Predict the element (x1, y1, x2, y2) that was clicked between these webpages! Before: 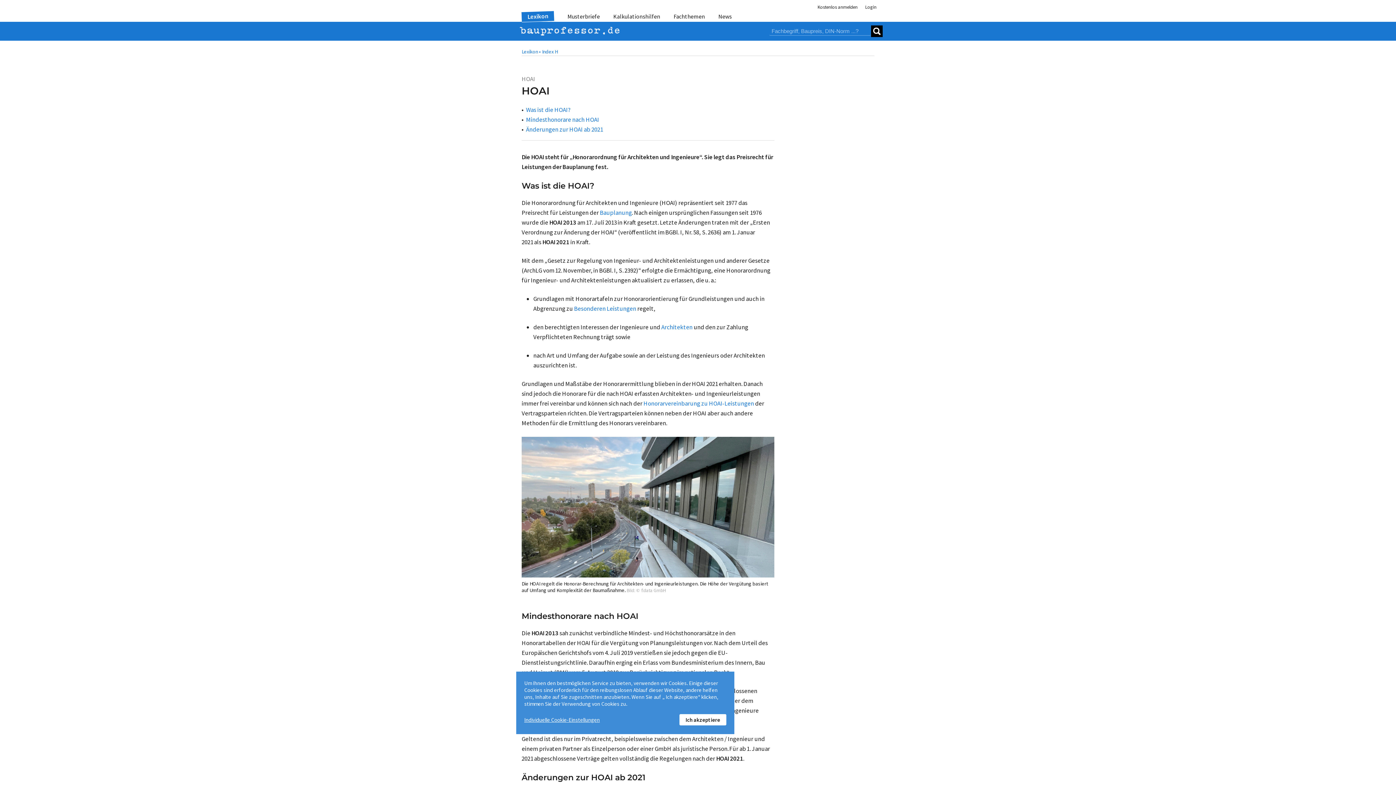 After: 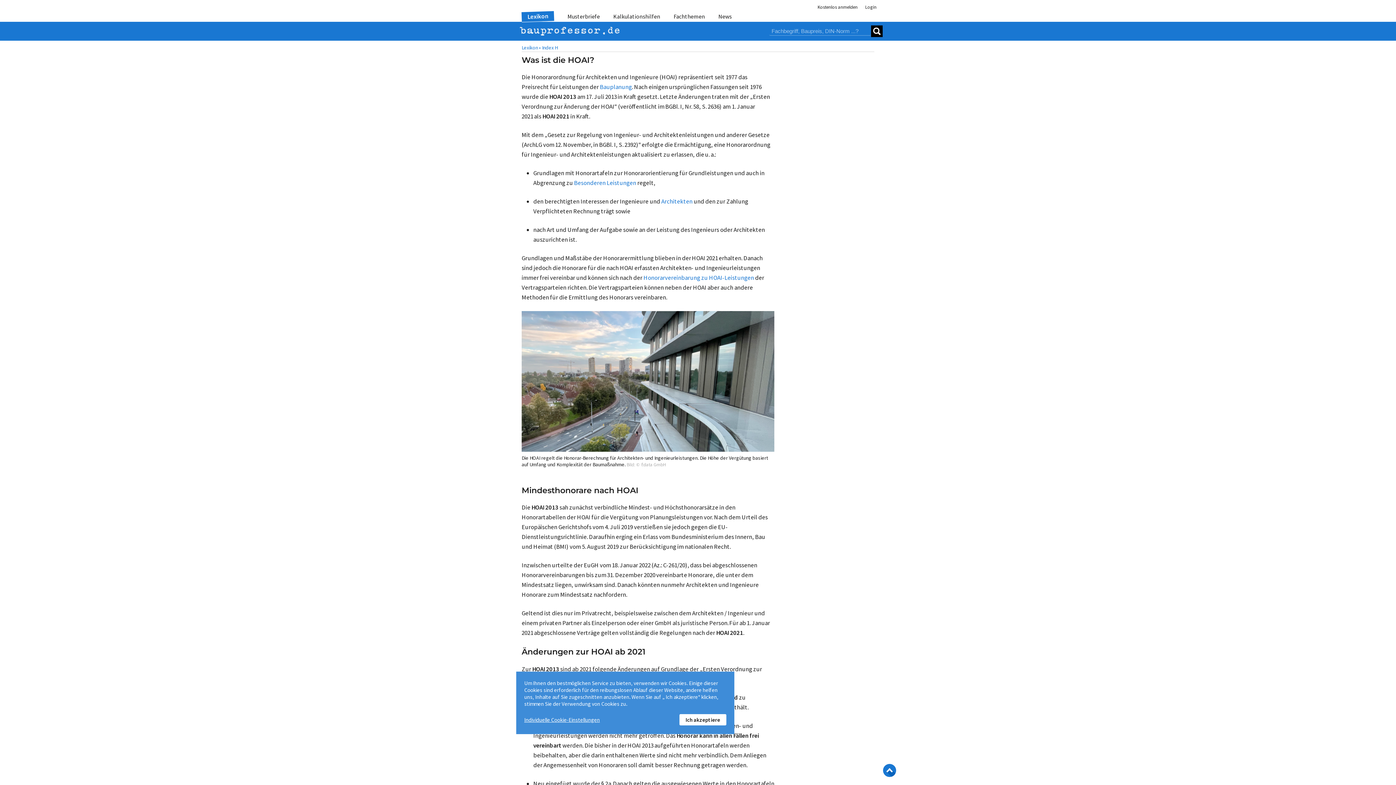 Action: label: Was ist die HOAI? bbox: (526, 105, 570, 113)